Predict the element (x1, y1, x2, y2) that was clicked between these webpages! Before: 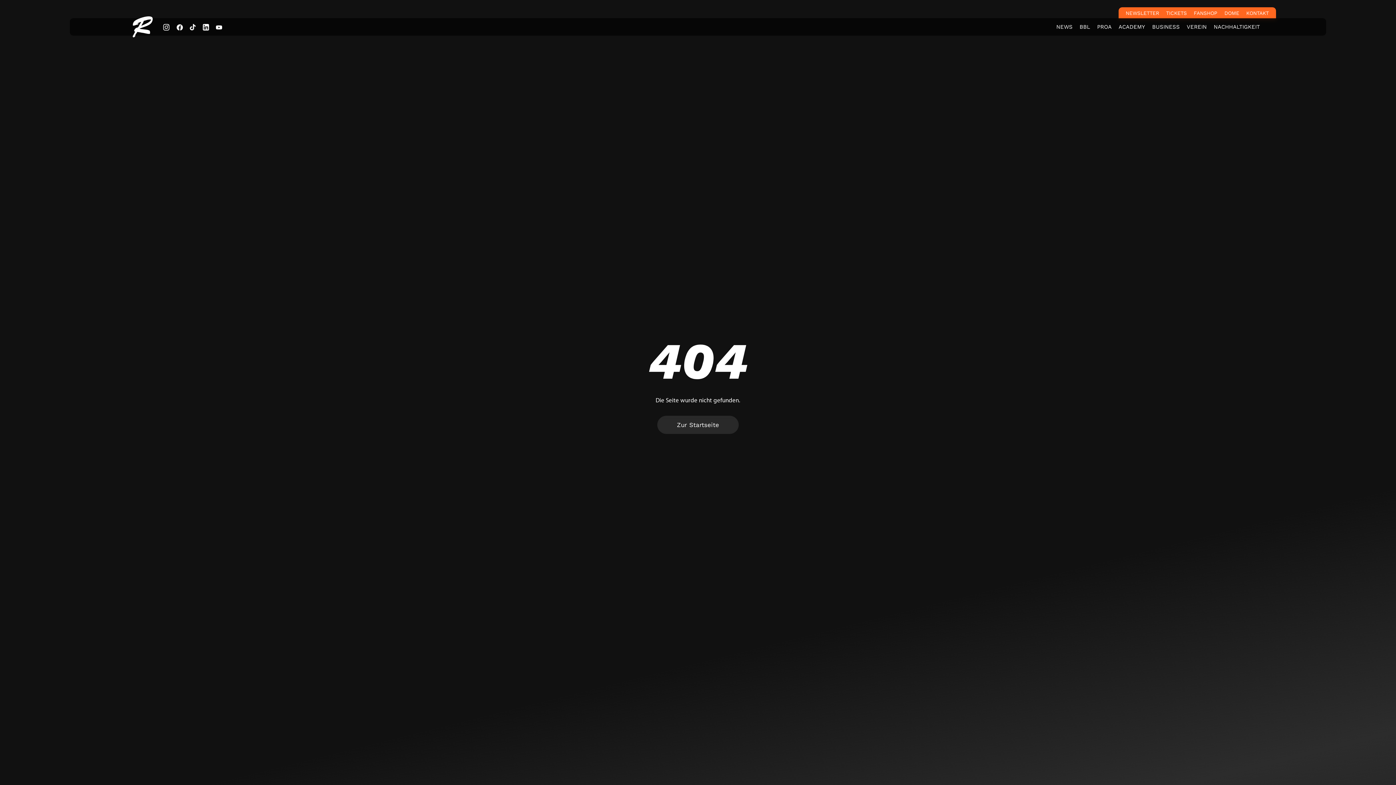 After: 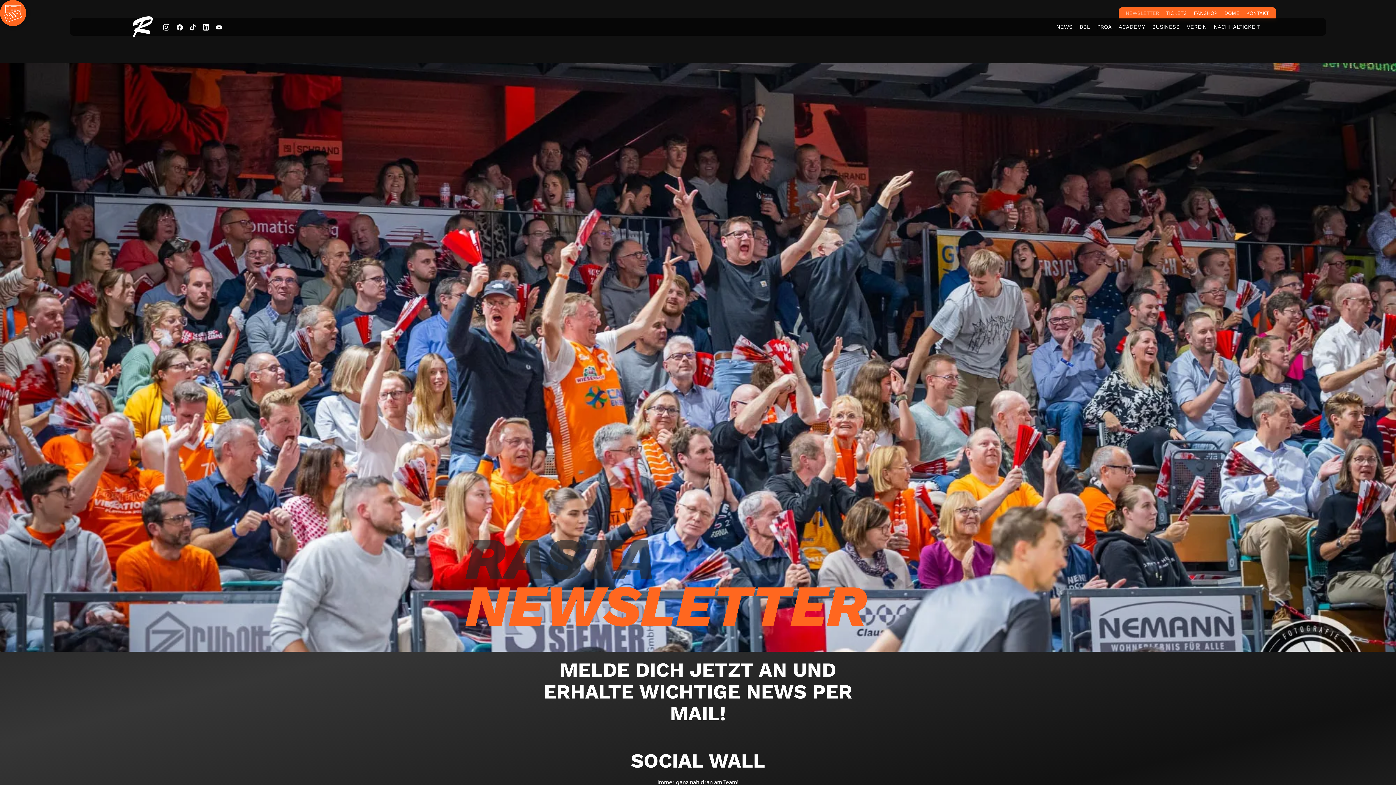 Action: label: NEWSLETTER bbox: (1122, 9, 1162, 17)